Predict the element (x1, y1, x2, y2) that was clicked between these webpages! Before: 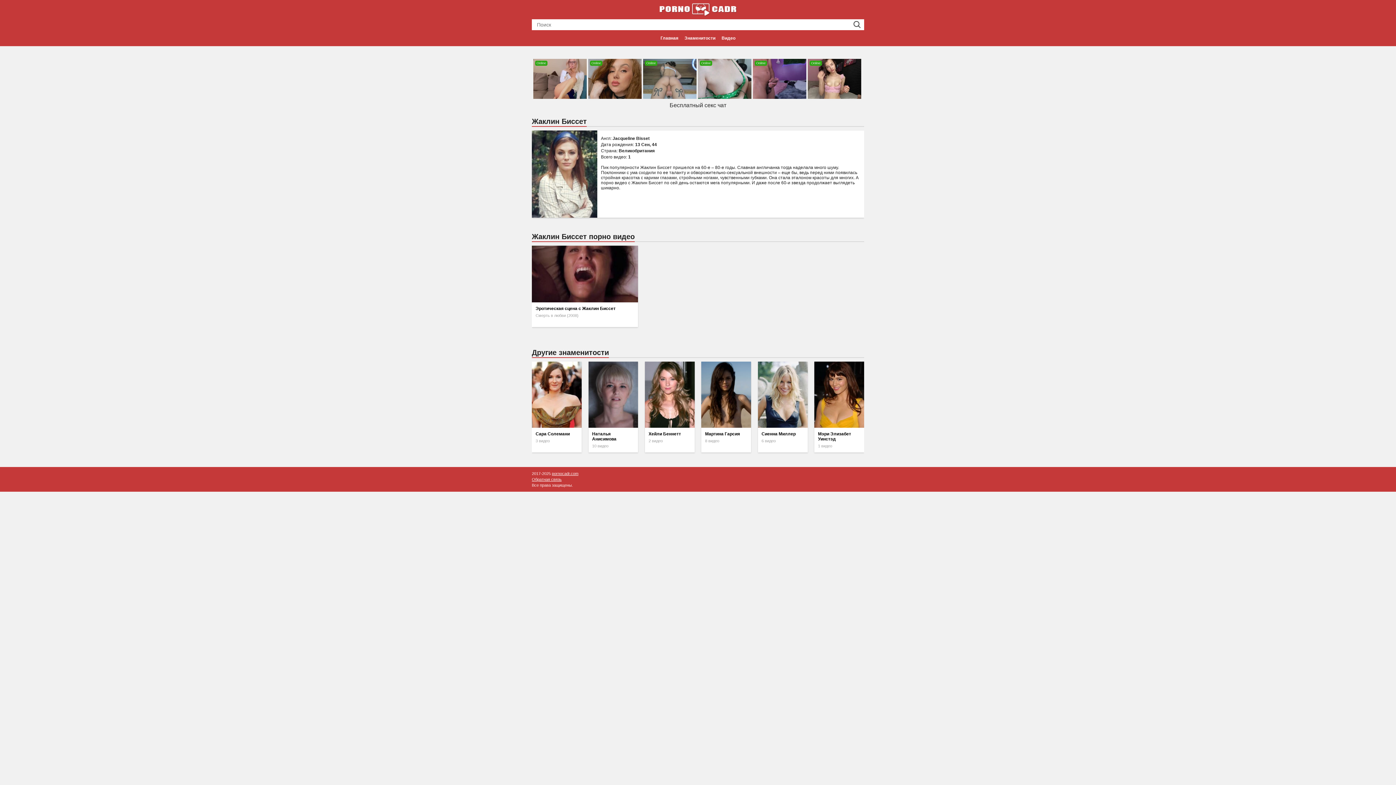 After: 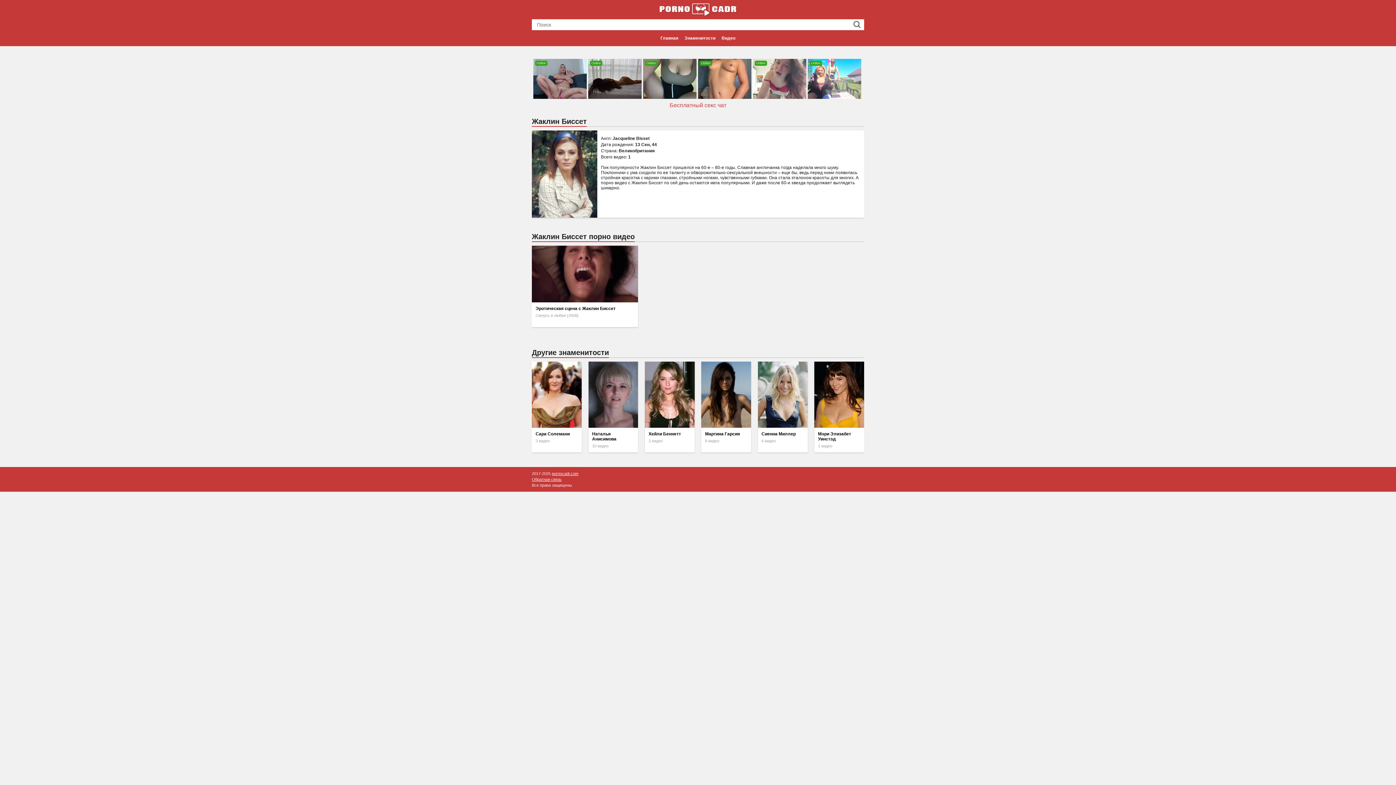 Action: bbox: (669, 102, 726, 108) label: Бесплатный секс чат